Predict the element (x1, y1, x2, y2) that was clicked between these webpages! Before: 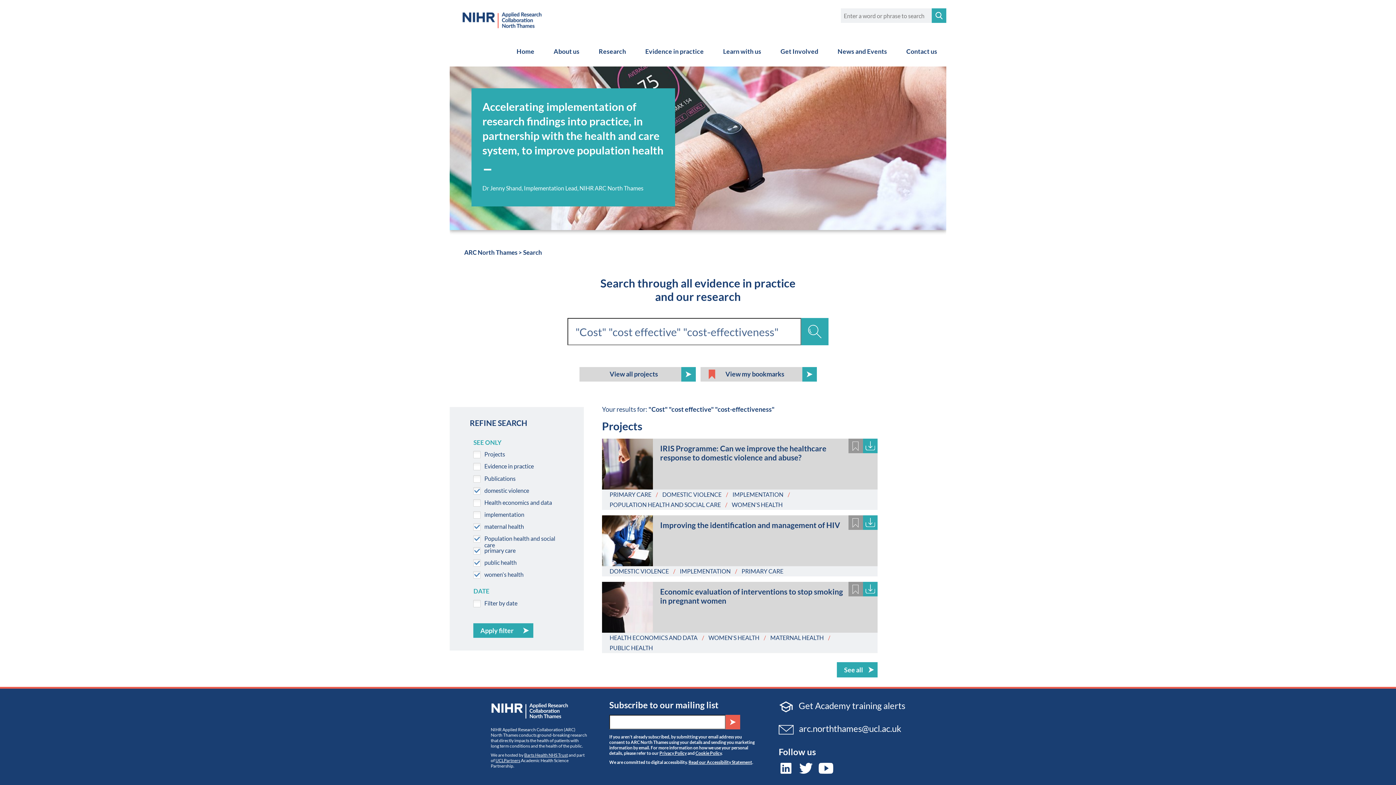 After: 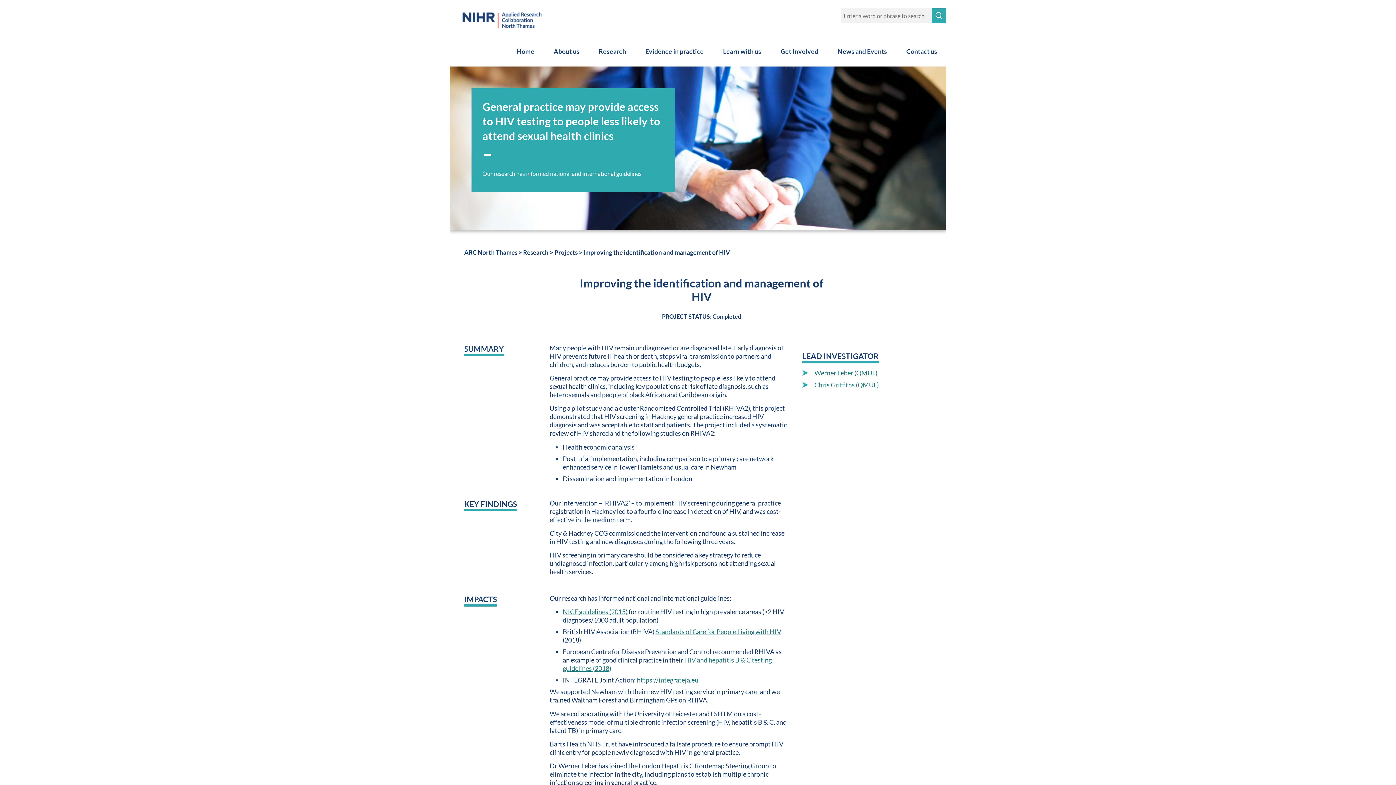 Action: label: Improving the identification and management of HIV bbox: (653, 515, 877, 548)